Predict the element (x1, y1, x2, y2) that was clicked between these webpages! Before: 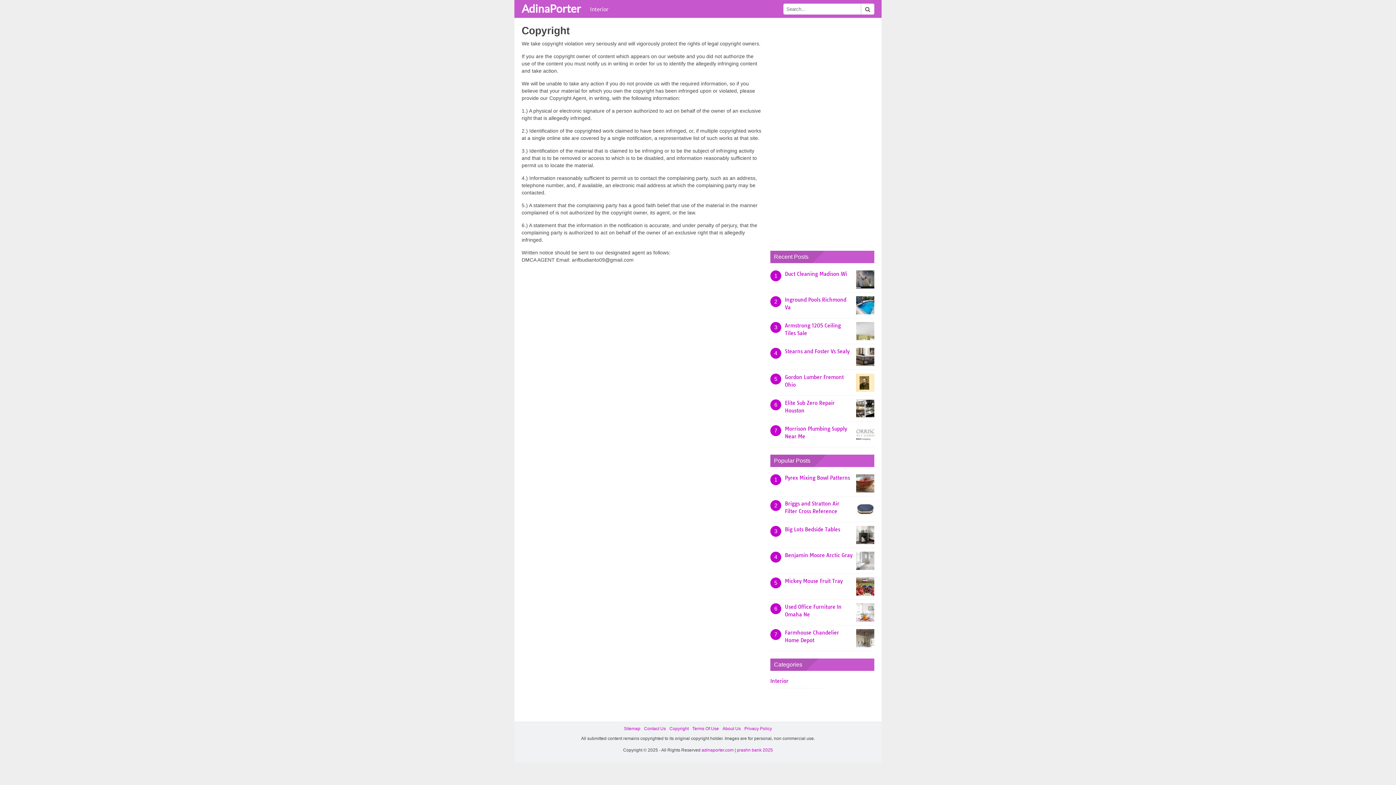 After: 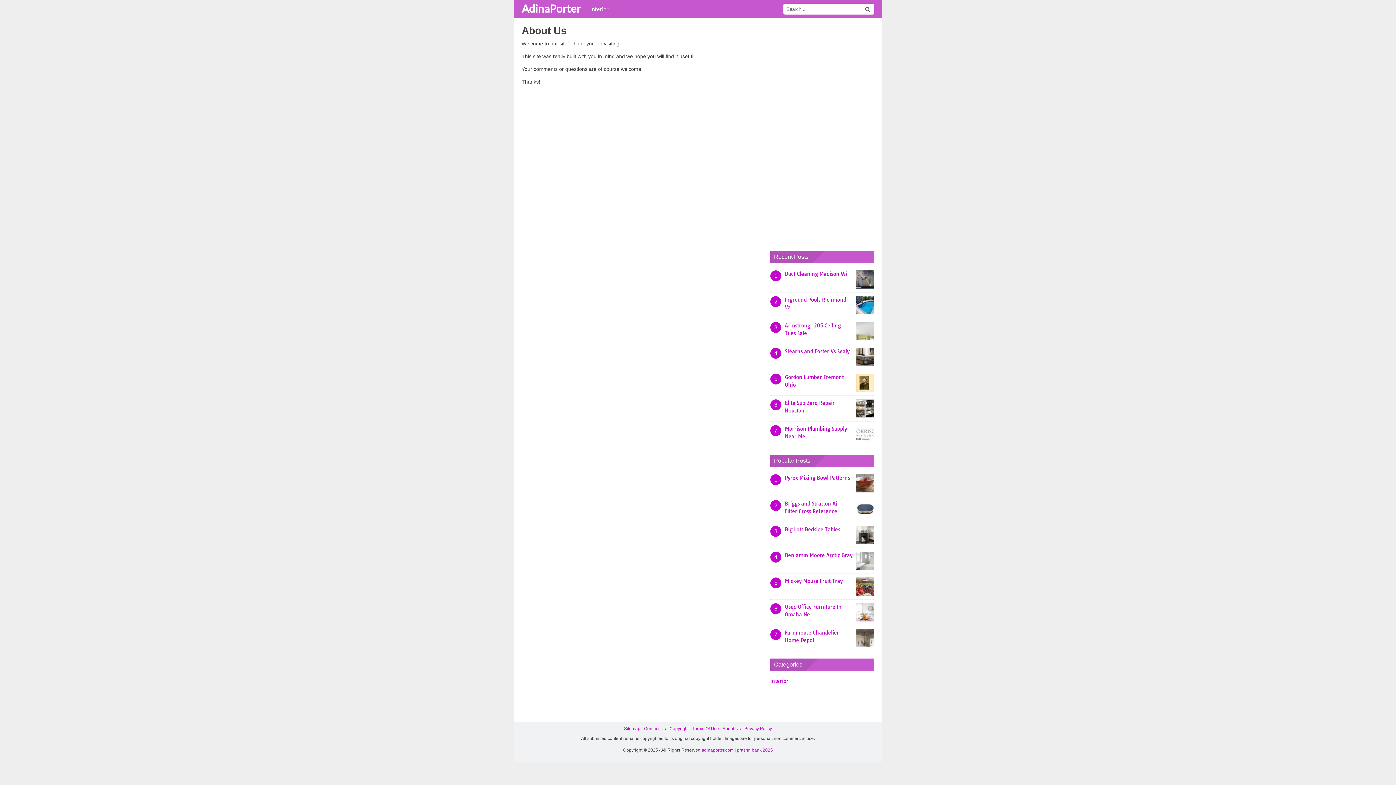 Action: bbox: (722, 726, 740, 731) label: About Us